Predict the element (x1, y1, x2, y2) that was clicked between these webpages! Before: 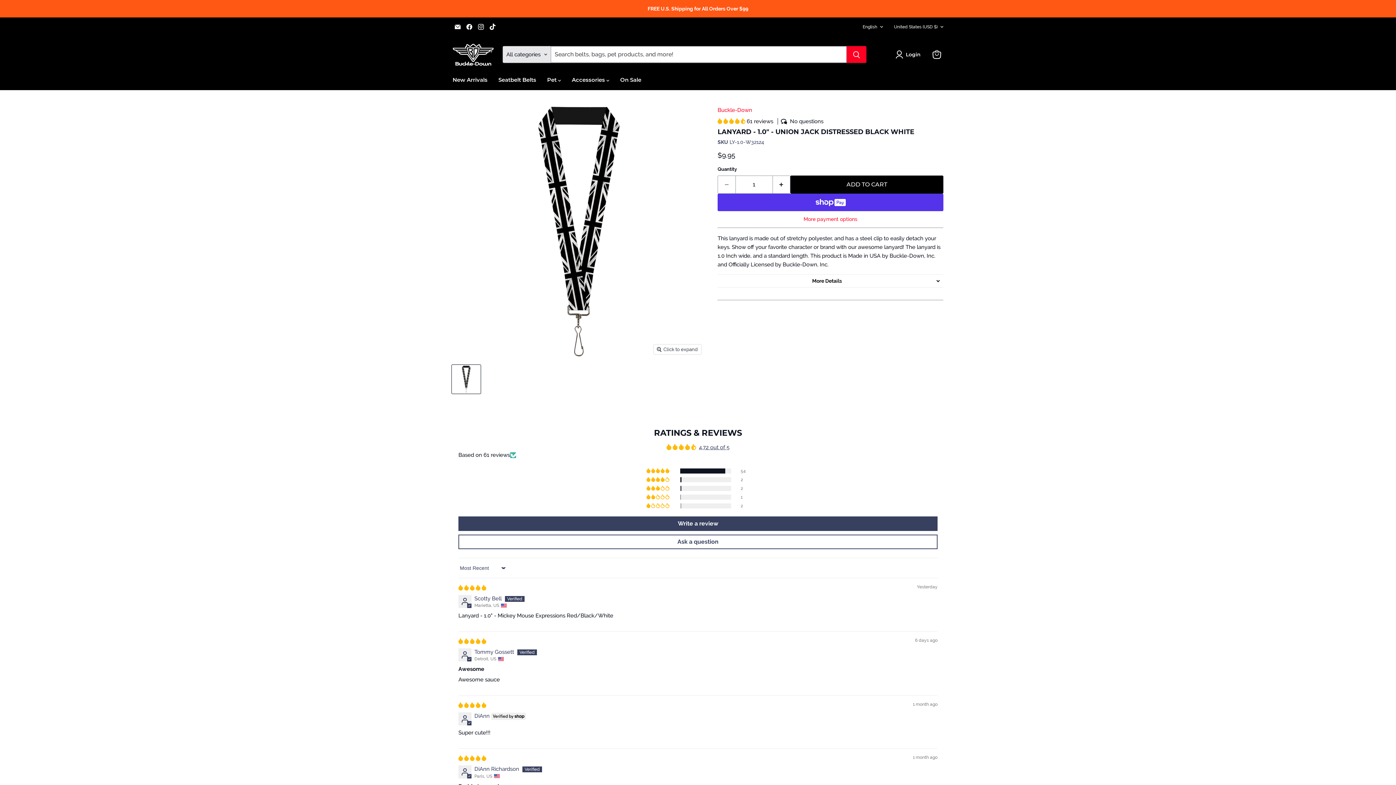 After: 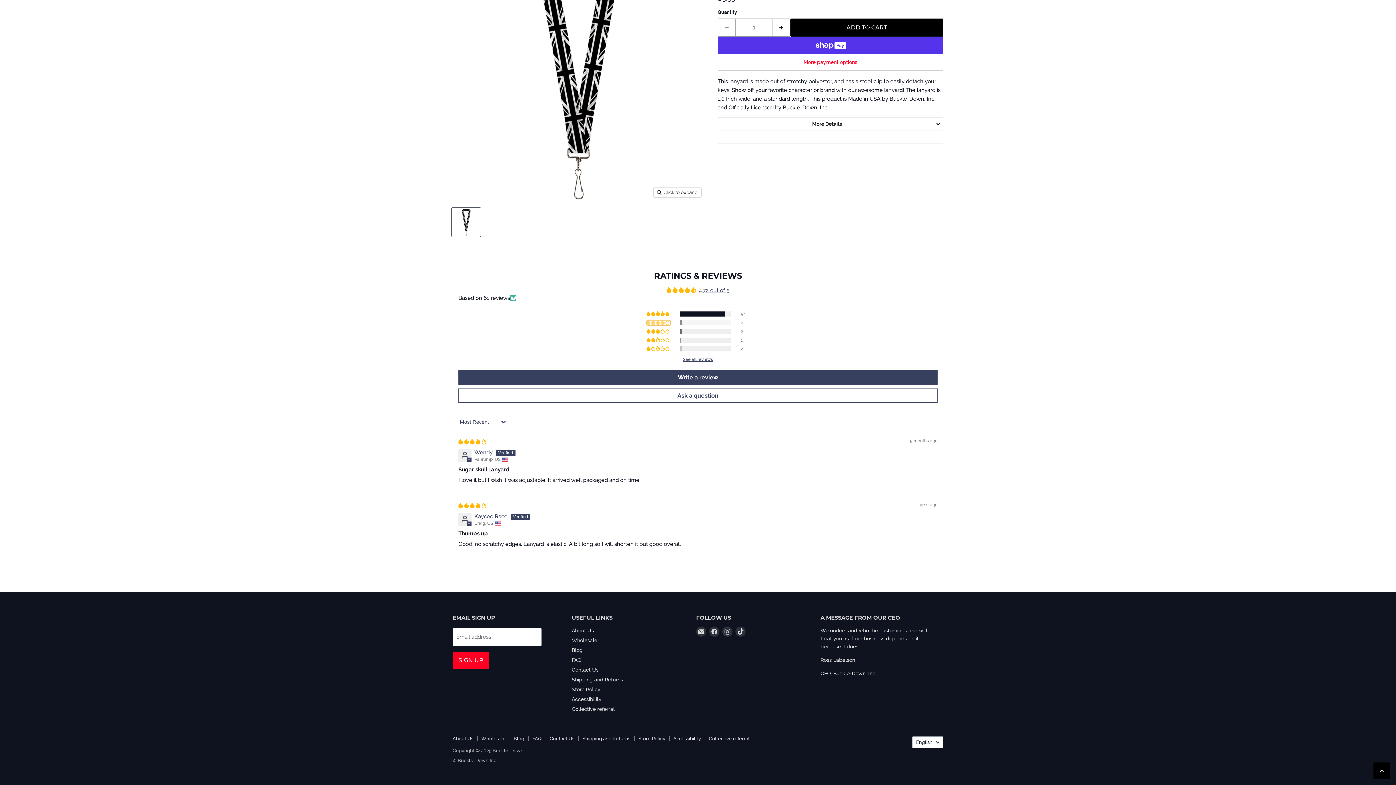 Action: label: 3% (2) reviews with 4 star rating bbox: (646, 477, 670, 482)